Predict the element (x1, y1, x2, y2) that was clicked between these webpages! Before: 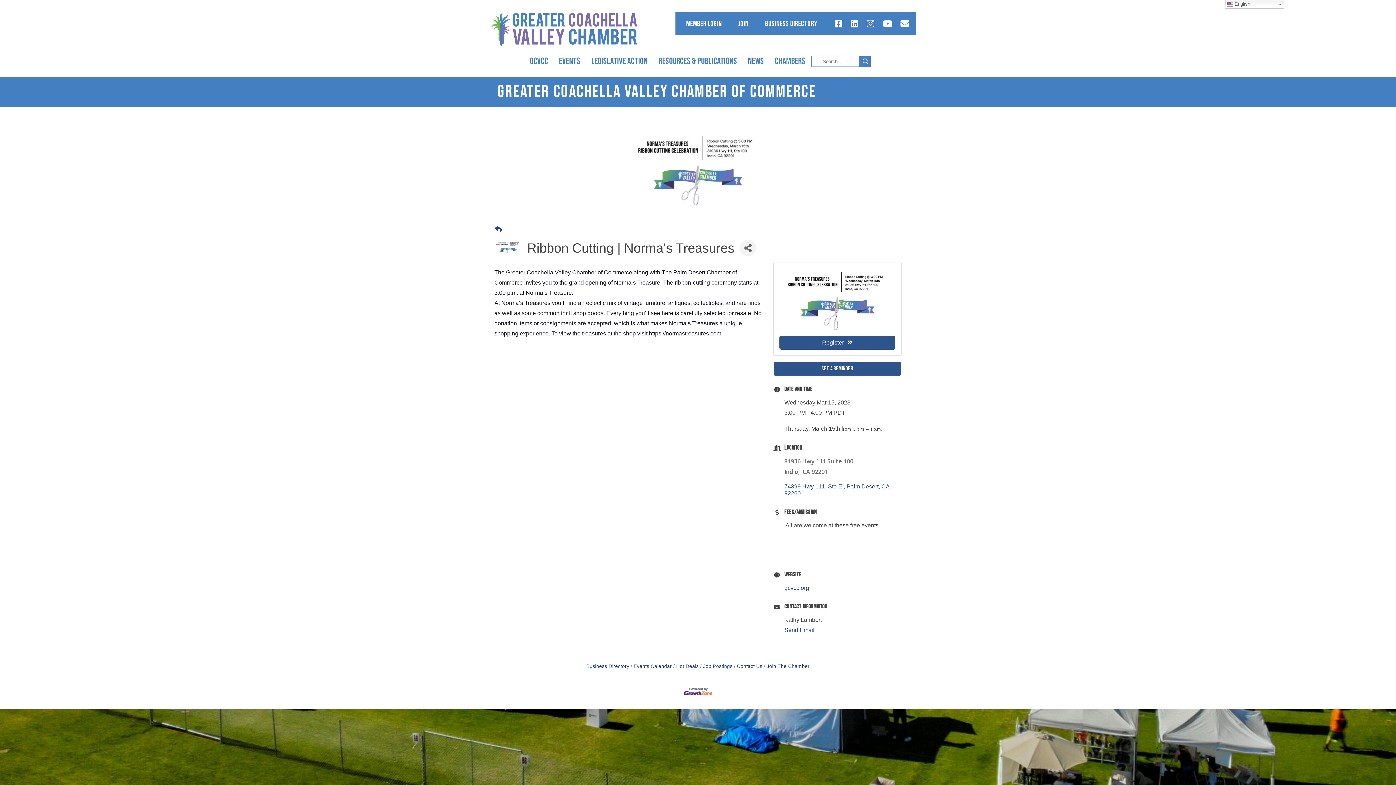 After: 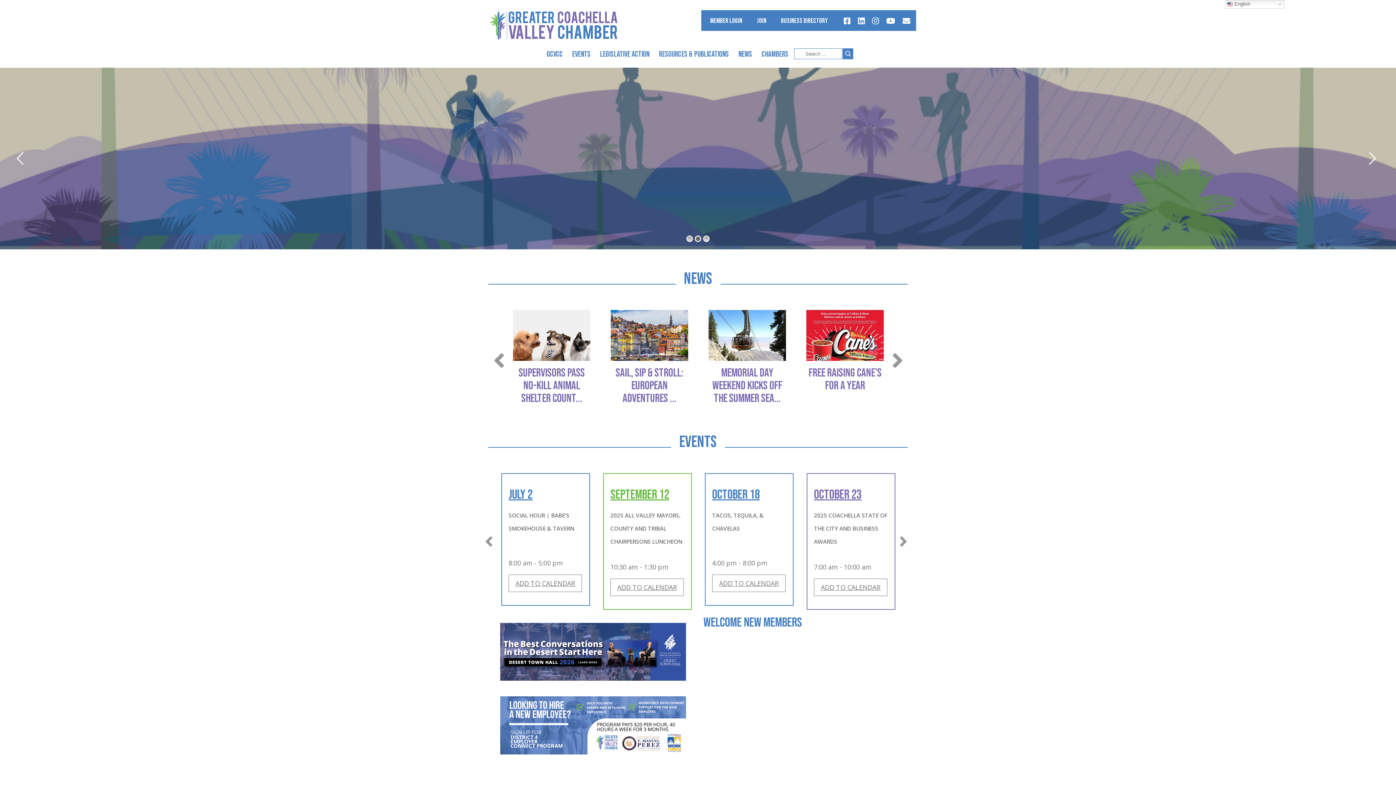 Action: label: Greater Coachella Valley Chamber of Commerce bbox: (491, 11, 637, 46)